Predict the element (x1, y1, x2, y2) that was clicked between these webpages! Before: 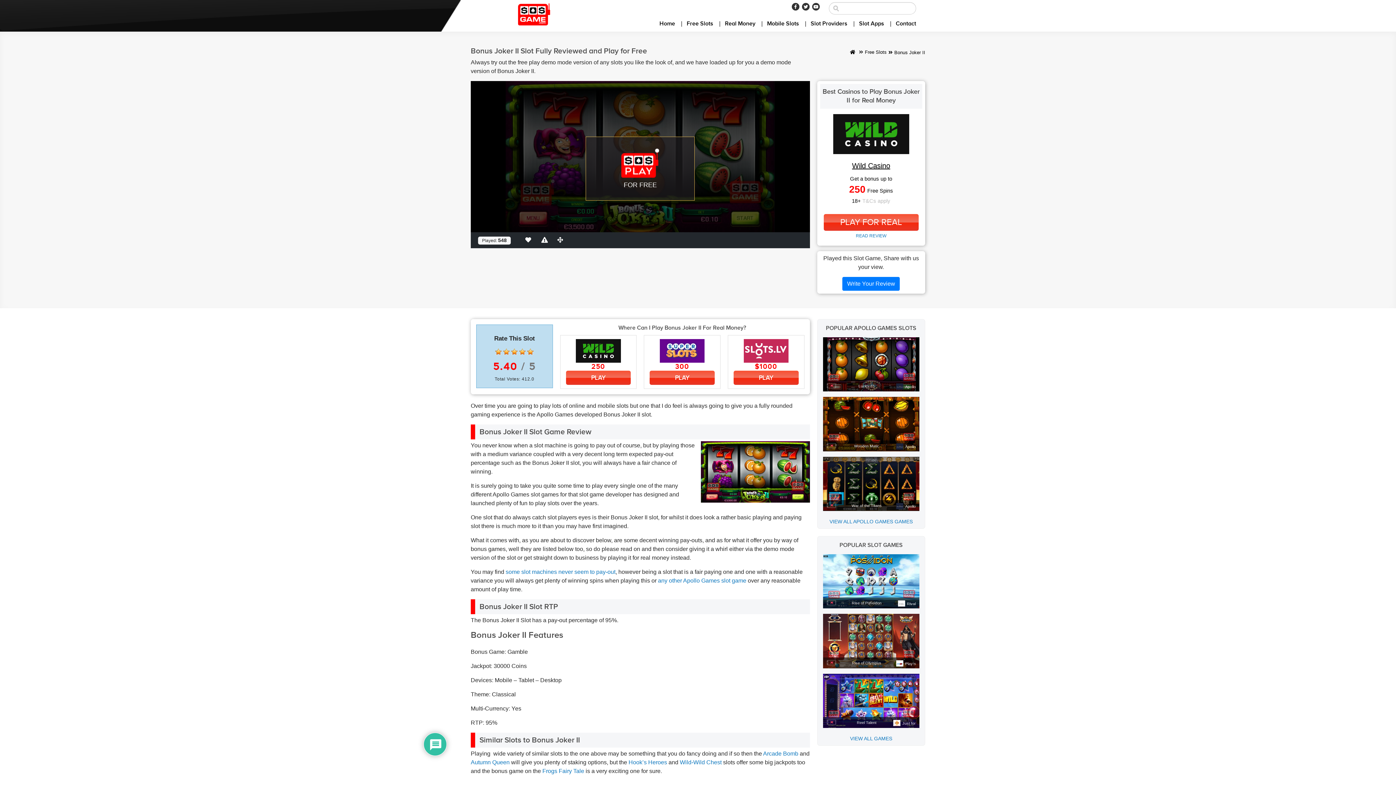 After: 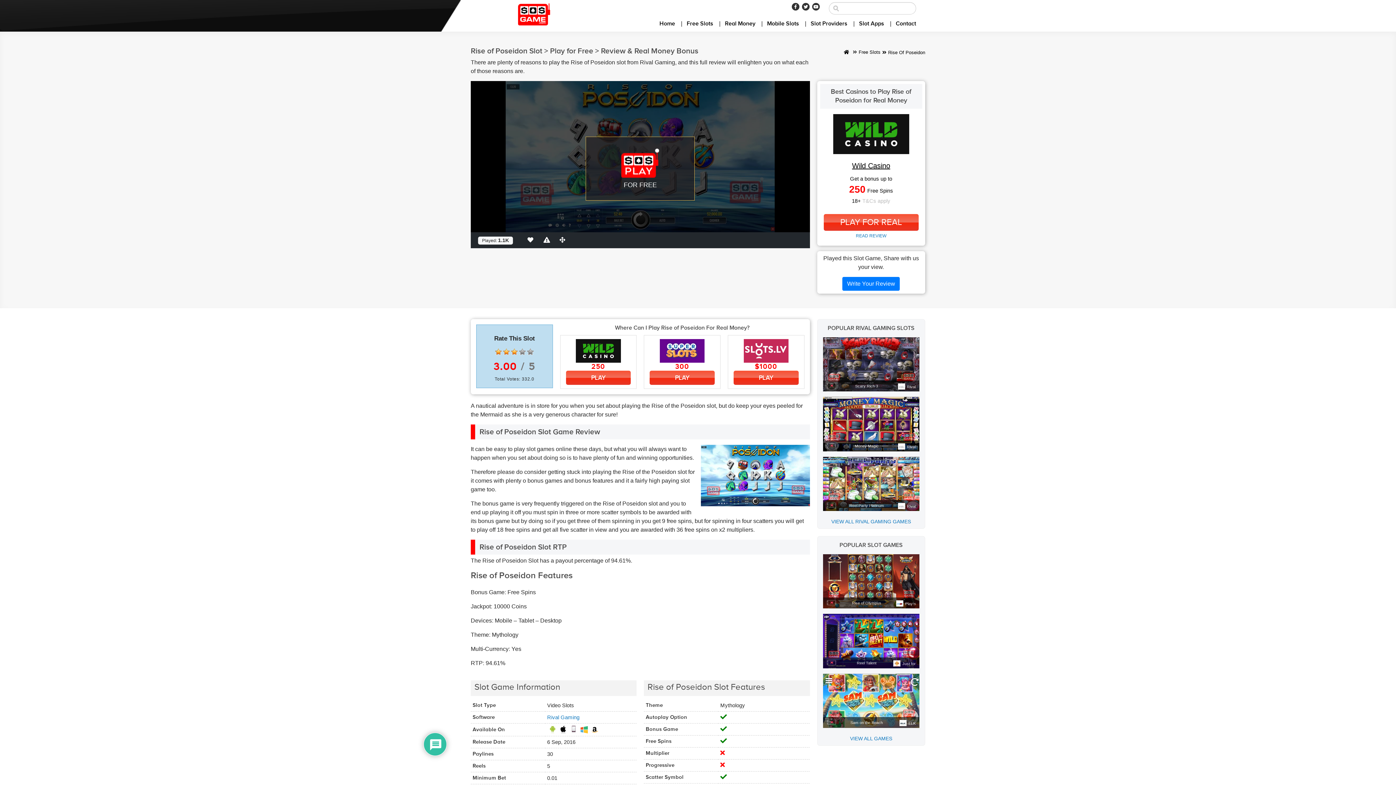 Action: label: Rise of Poseidon
Rival Gaming bbox: (823, 554, 919, 608)